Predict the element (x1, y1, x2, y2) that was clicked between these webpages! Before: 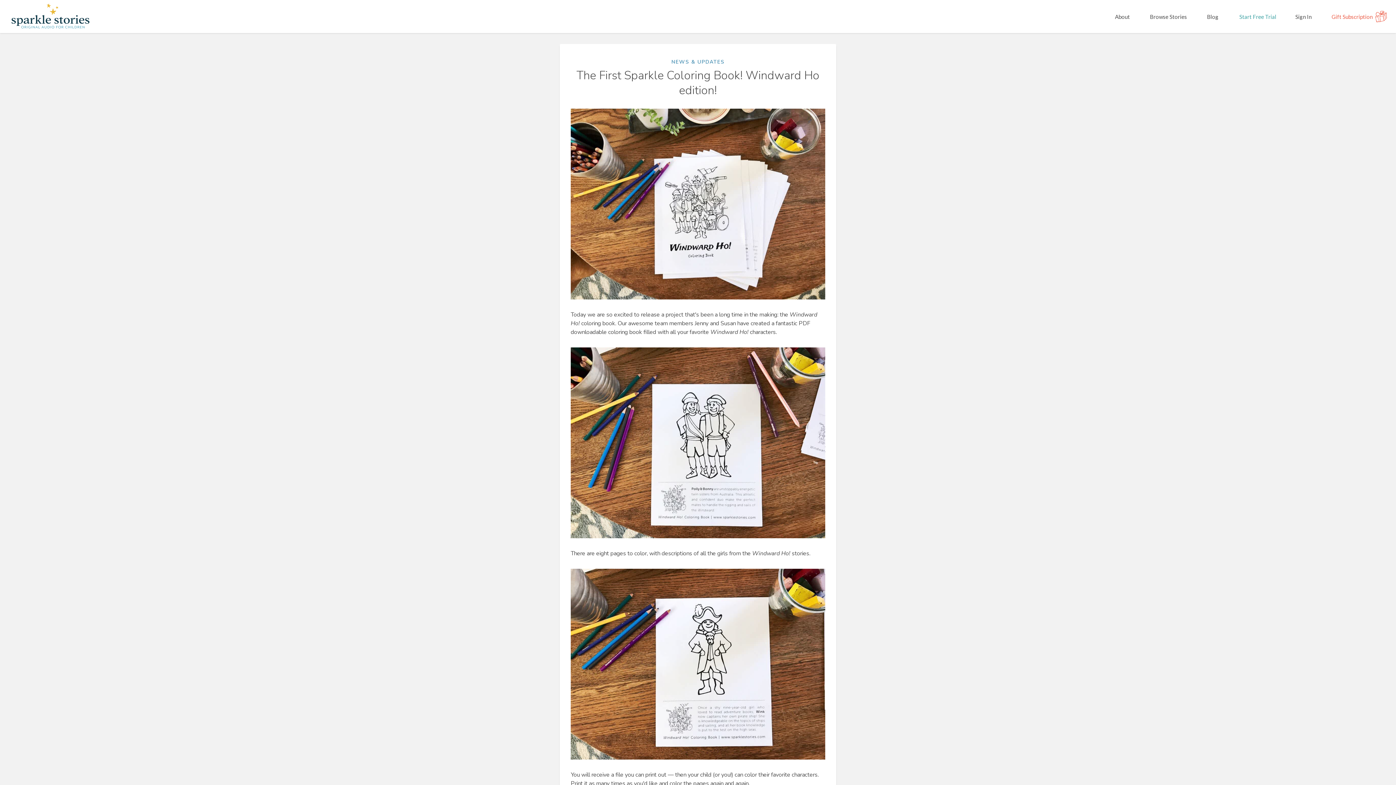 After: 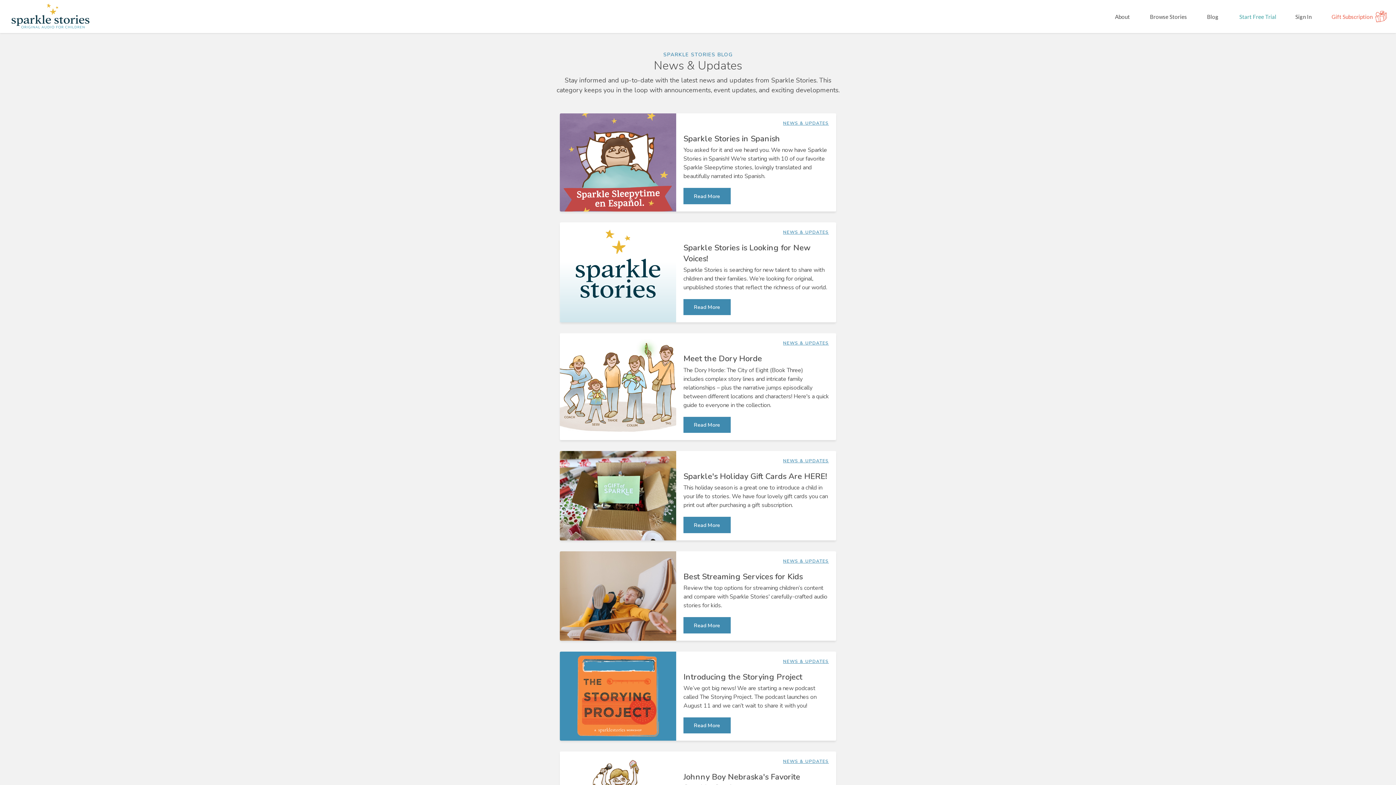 Action: bbox: (671, 58, 724, 65) label: NEWS & UPDATES